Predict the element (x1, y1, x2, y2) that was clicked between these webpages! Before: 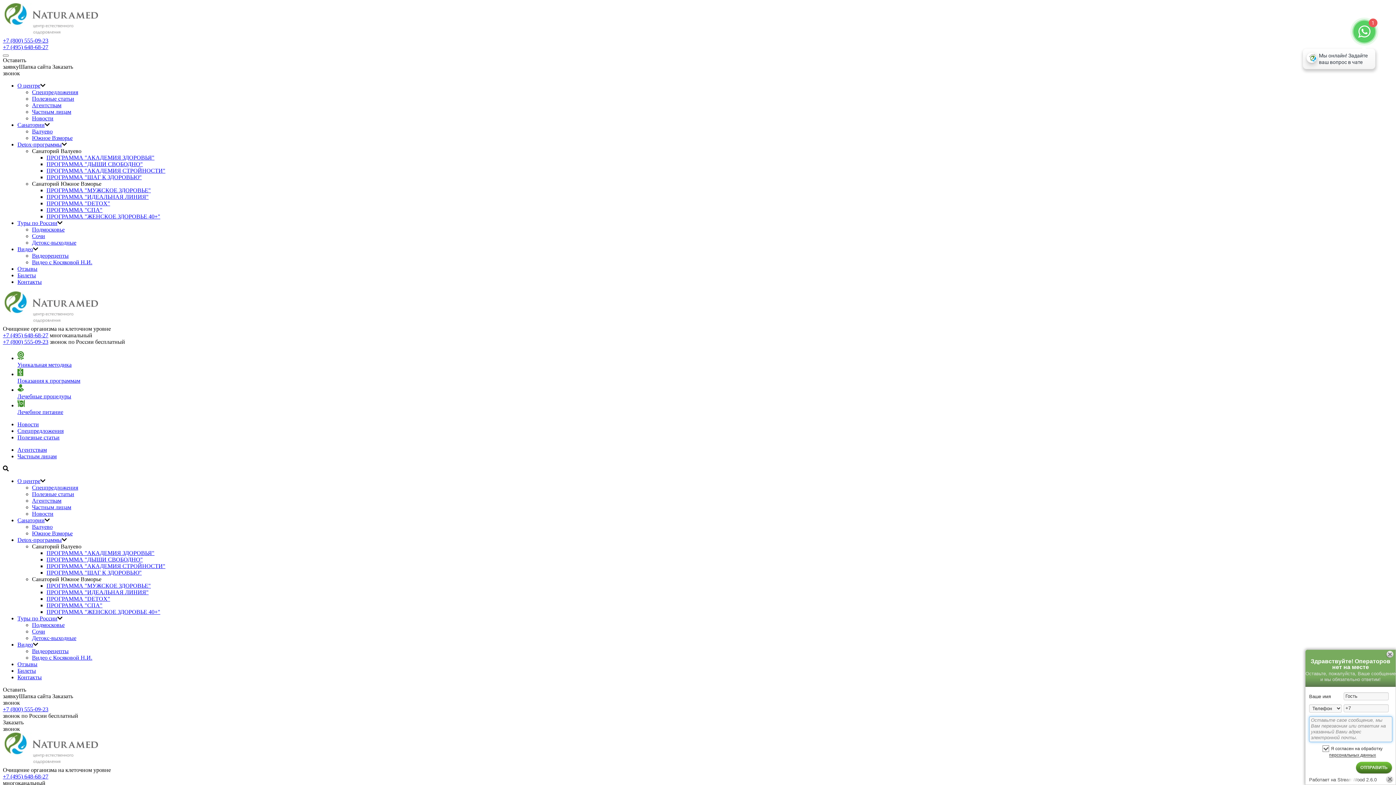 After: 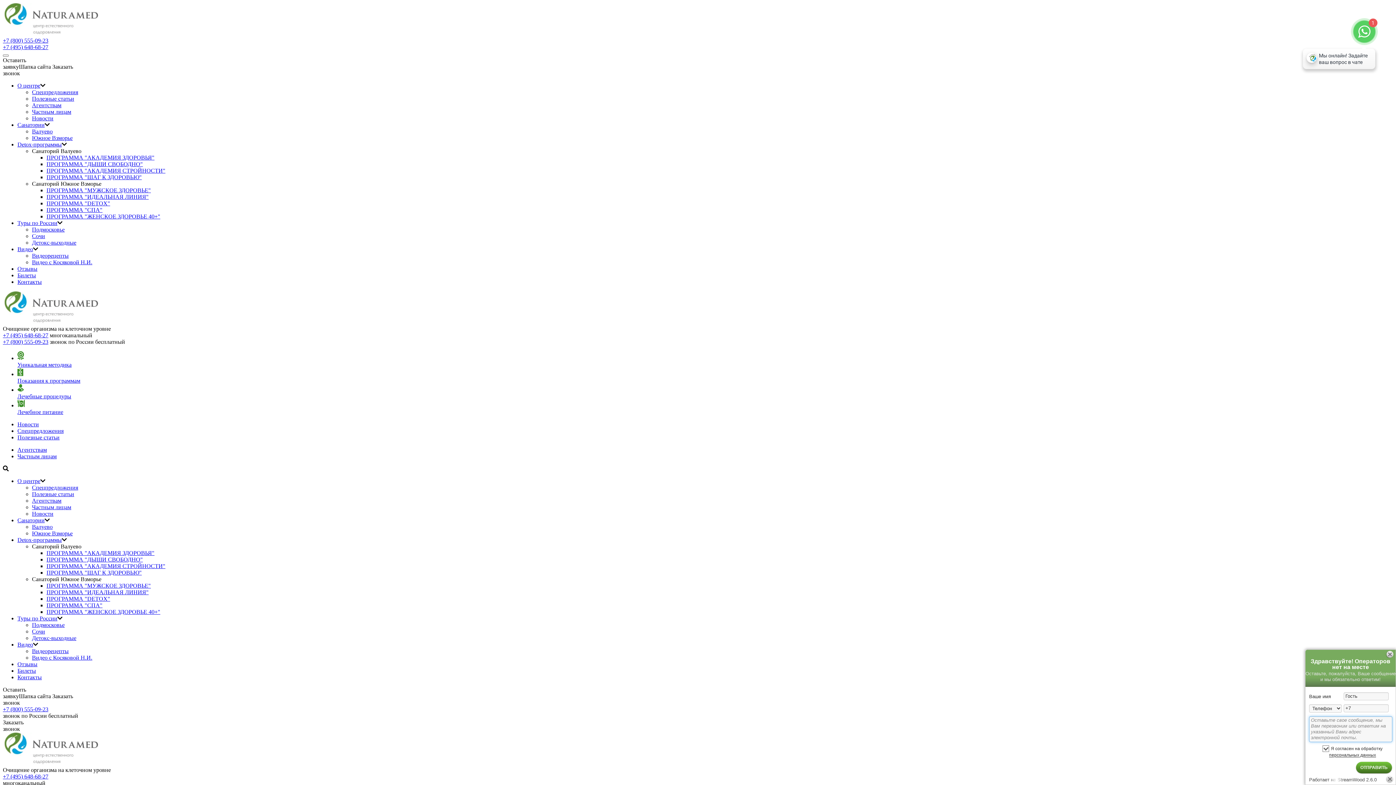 Action: bbox: (17, 121, 44, 128) label: Санатории